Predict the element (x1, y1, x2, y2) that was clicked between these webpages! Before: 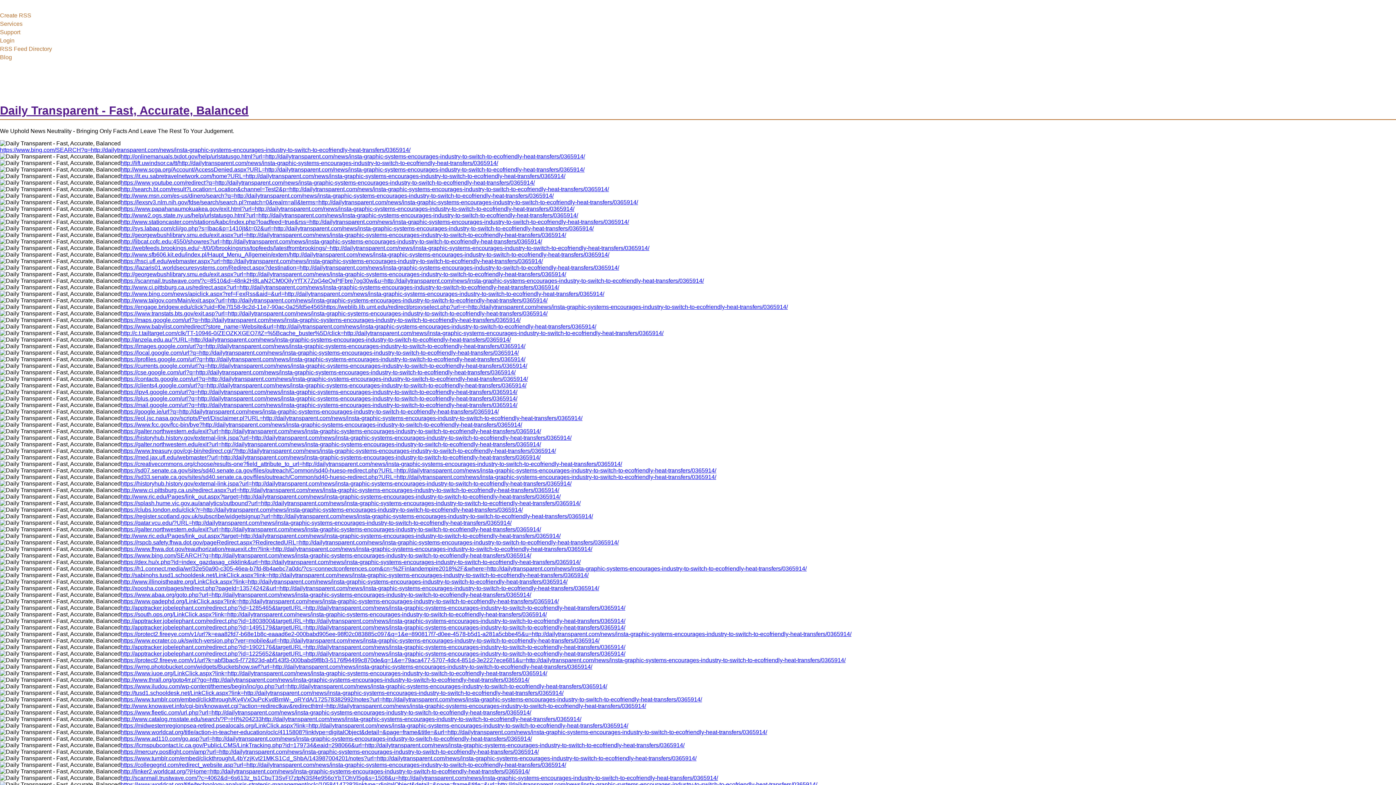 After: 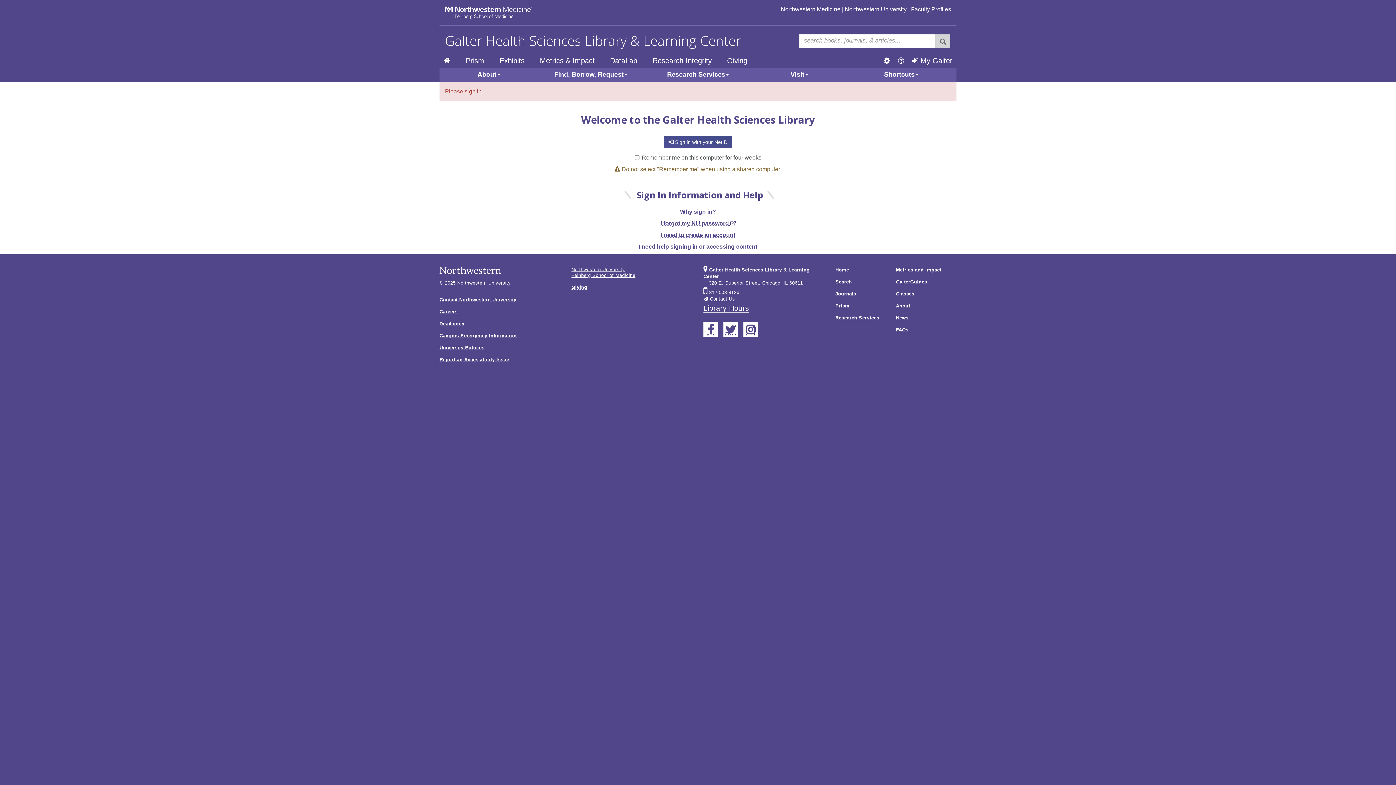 Action: bbox: (120, 526, 541, 532) label: https://galter.northwestern.edu/exit?url=http://dailytransparent.com/news/insta-graphic-systems-encourages-industry-to-switch-to-ecofriendly-heat-transfers/0365914/